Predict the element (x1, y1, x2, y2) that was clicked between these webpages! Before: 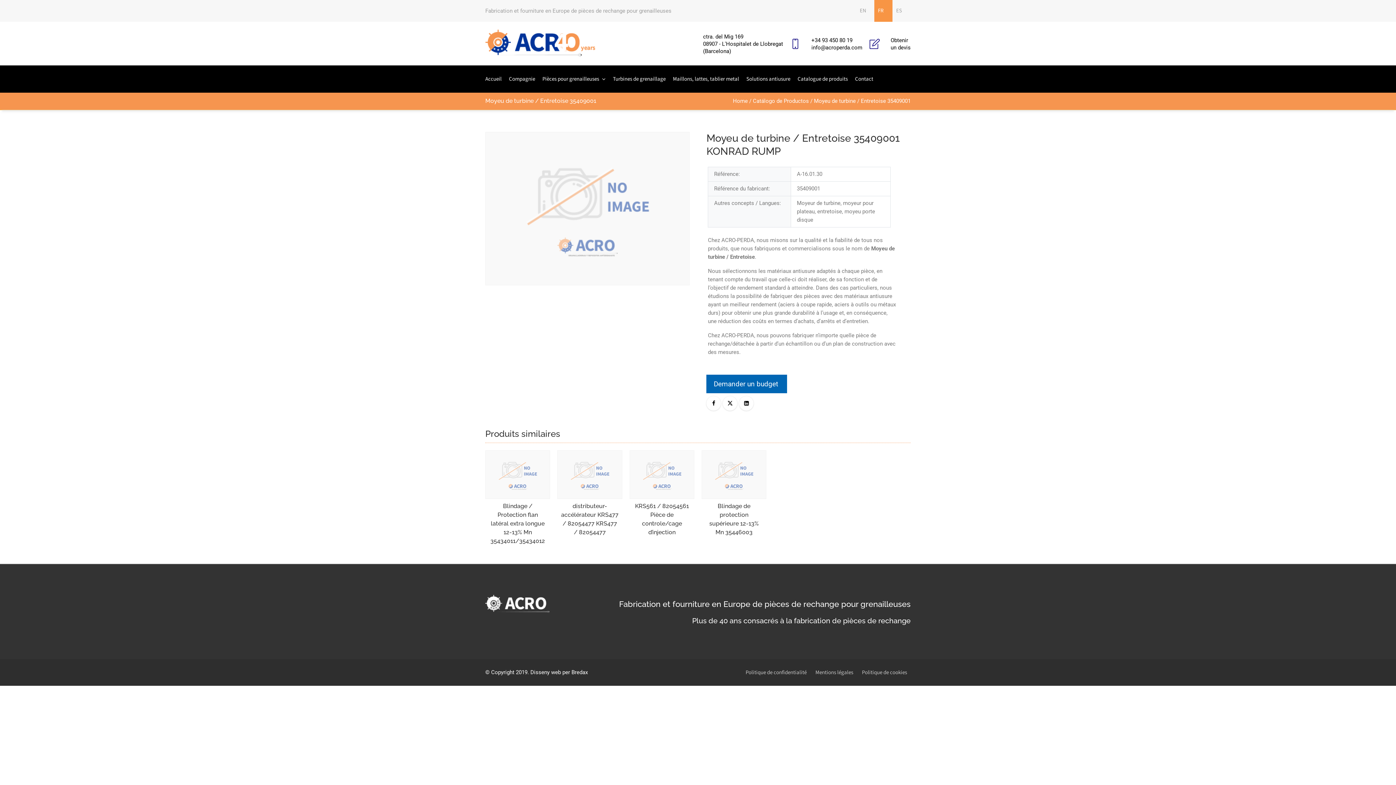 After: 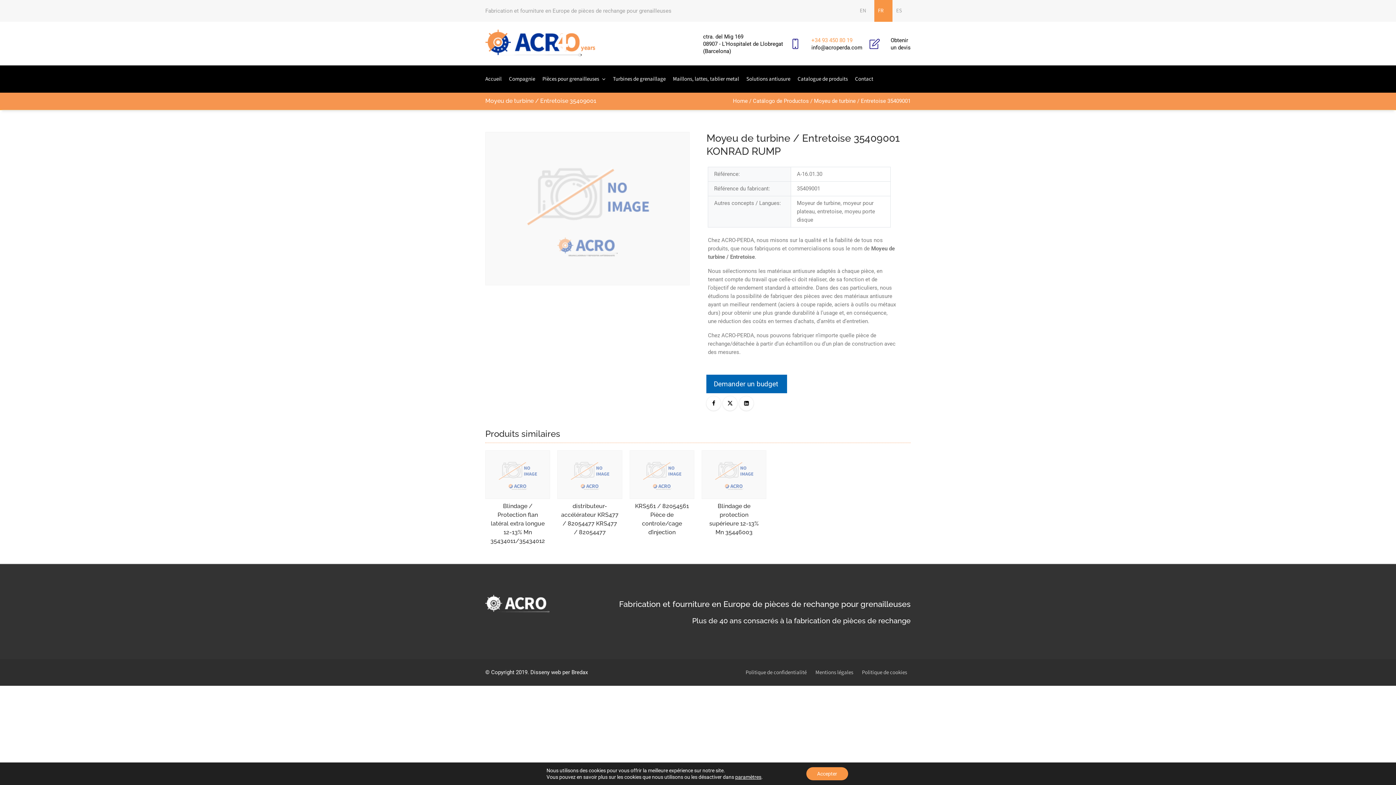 Action: label: +34 93 450 80 19 bbox: (811, 37, 852, 43)